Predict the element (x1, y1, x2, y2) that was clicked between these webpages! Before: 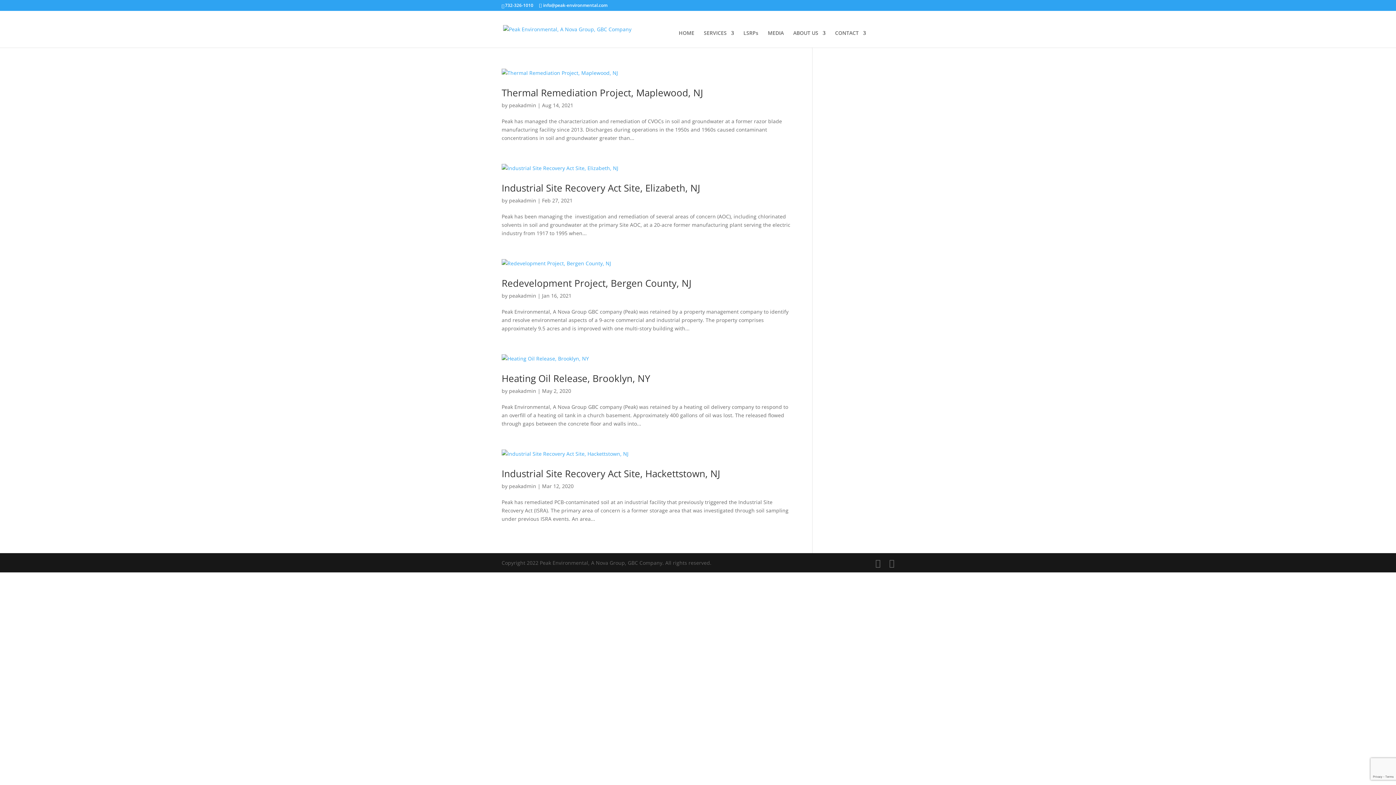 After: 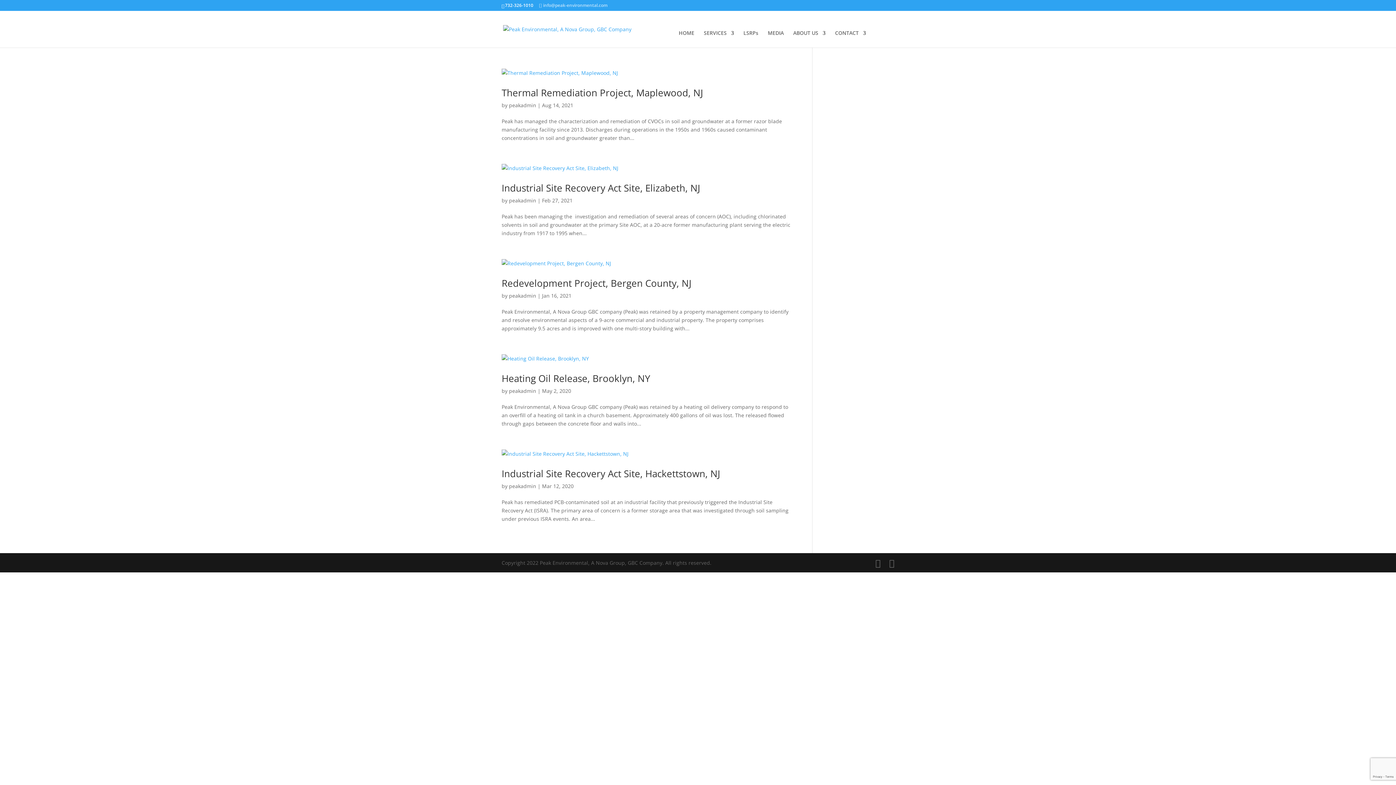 Action: label: info@peak-environmental.com bbox: (539, 2, 607, 8)